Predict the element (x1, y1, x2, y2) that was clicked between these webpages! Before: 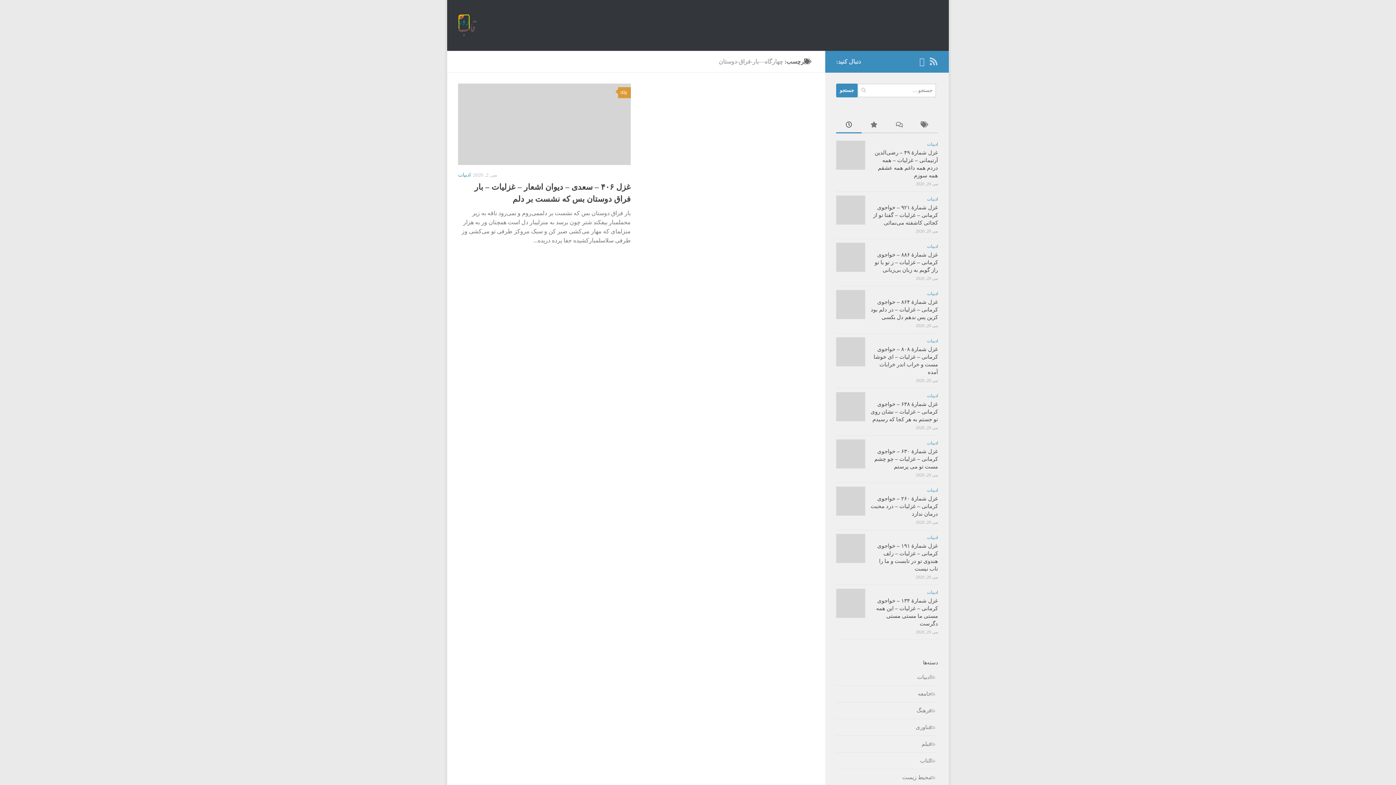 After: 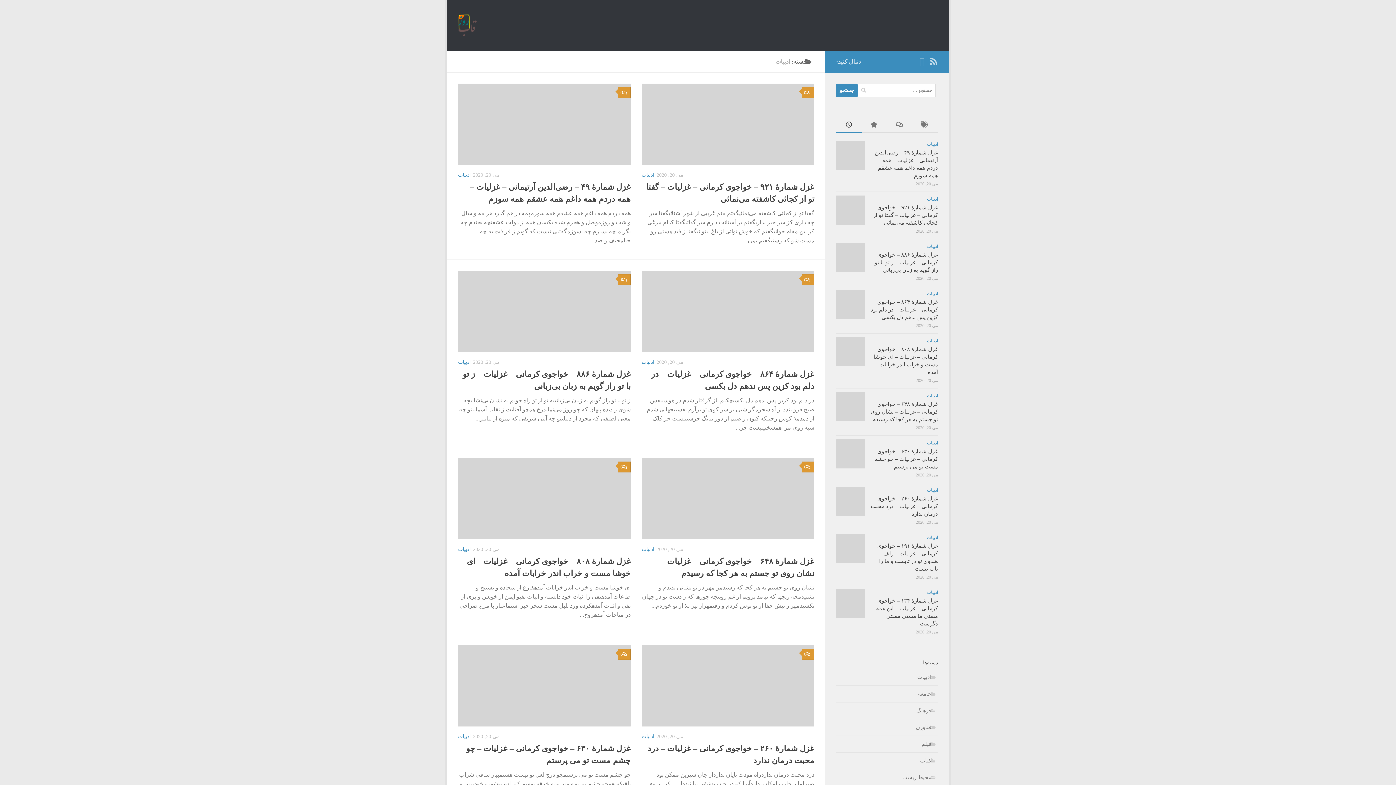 Action: bbox: (917, 674, 938, 680) label: ادبیات